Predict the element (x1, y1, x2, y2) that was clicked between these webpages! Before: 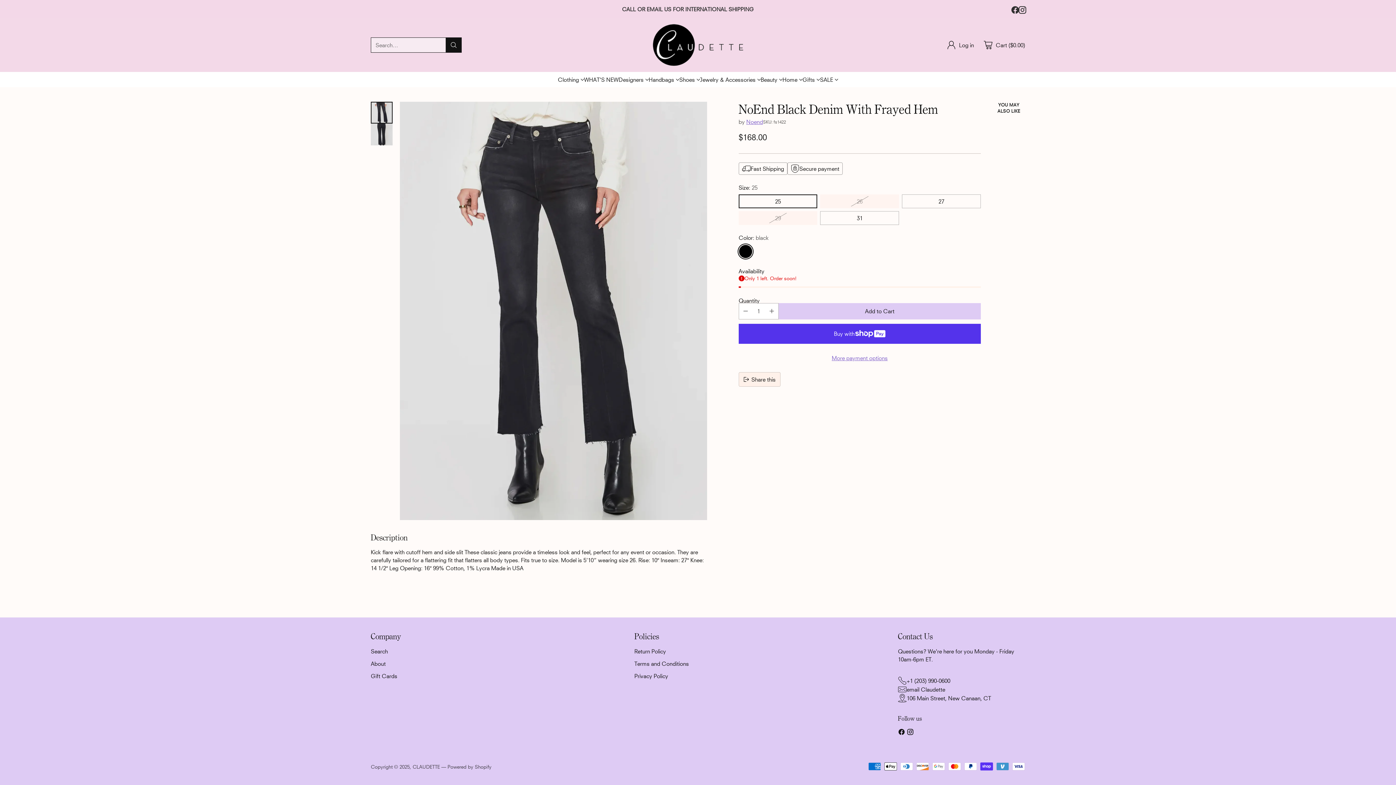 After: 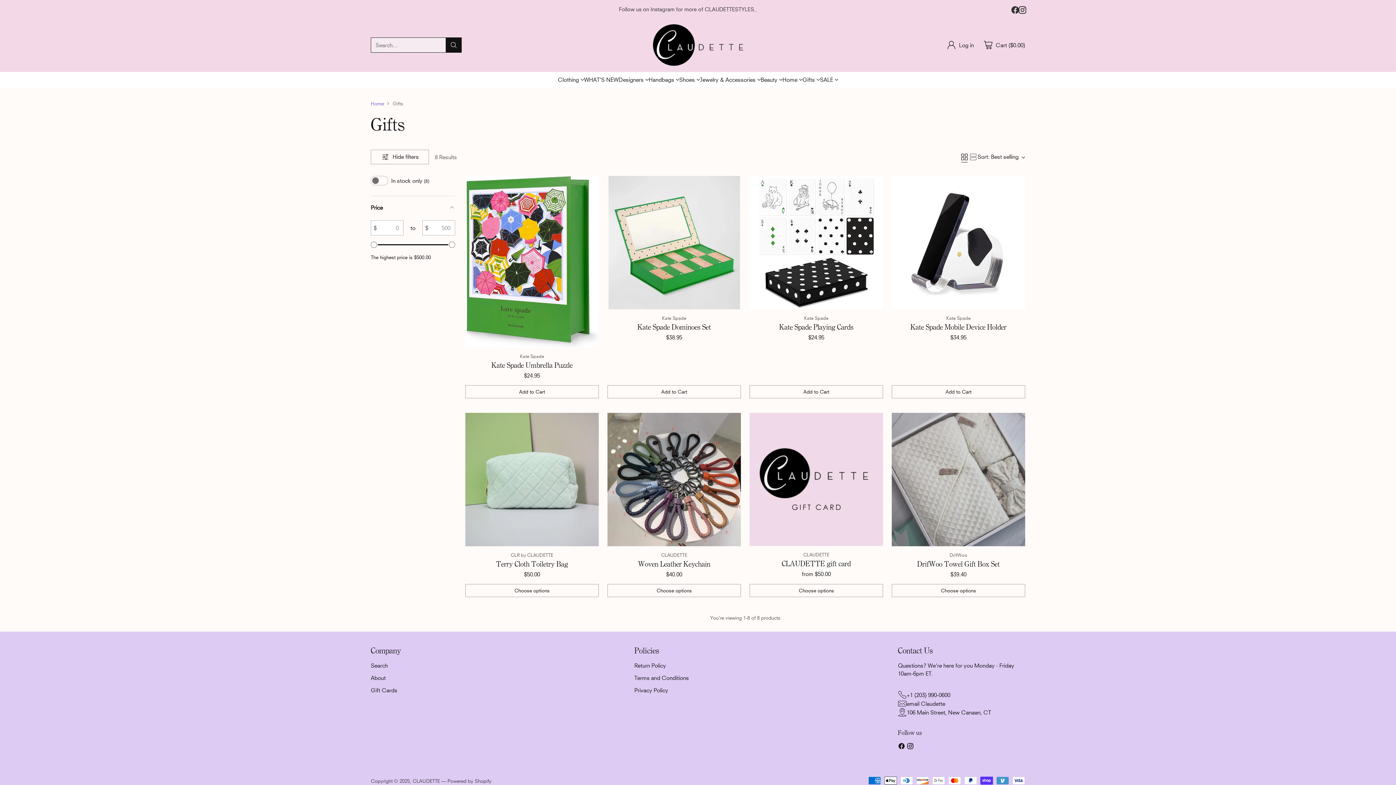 Action: bbox: (802, 75, 820, 83) label: Gifts